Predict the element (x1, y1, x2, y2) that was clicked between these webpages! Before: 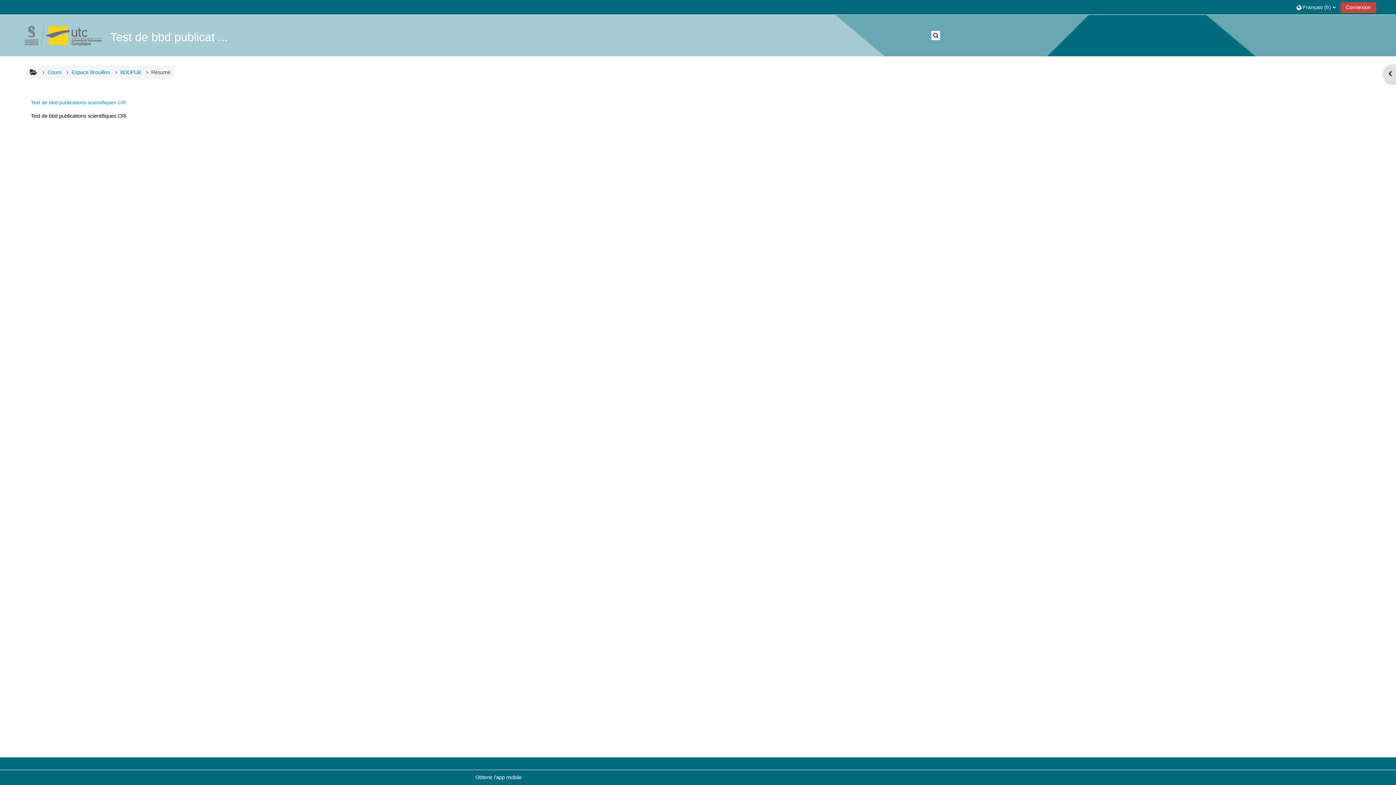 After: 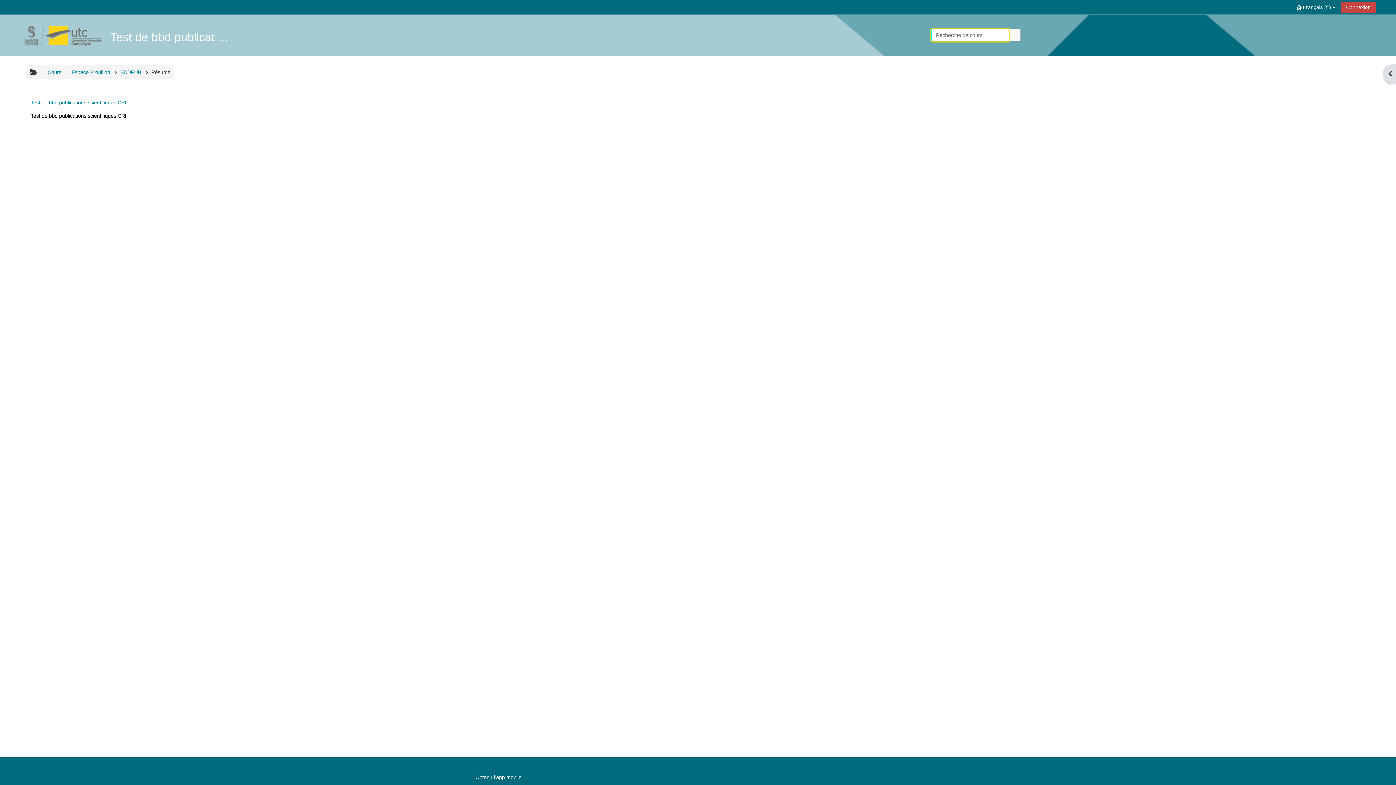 Action: label: Activer/désactiver la saisie de recherche bbox: (931, 30, 940, 40)